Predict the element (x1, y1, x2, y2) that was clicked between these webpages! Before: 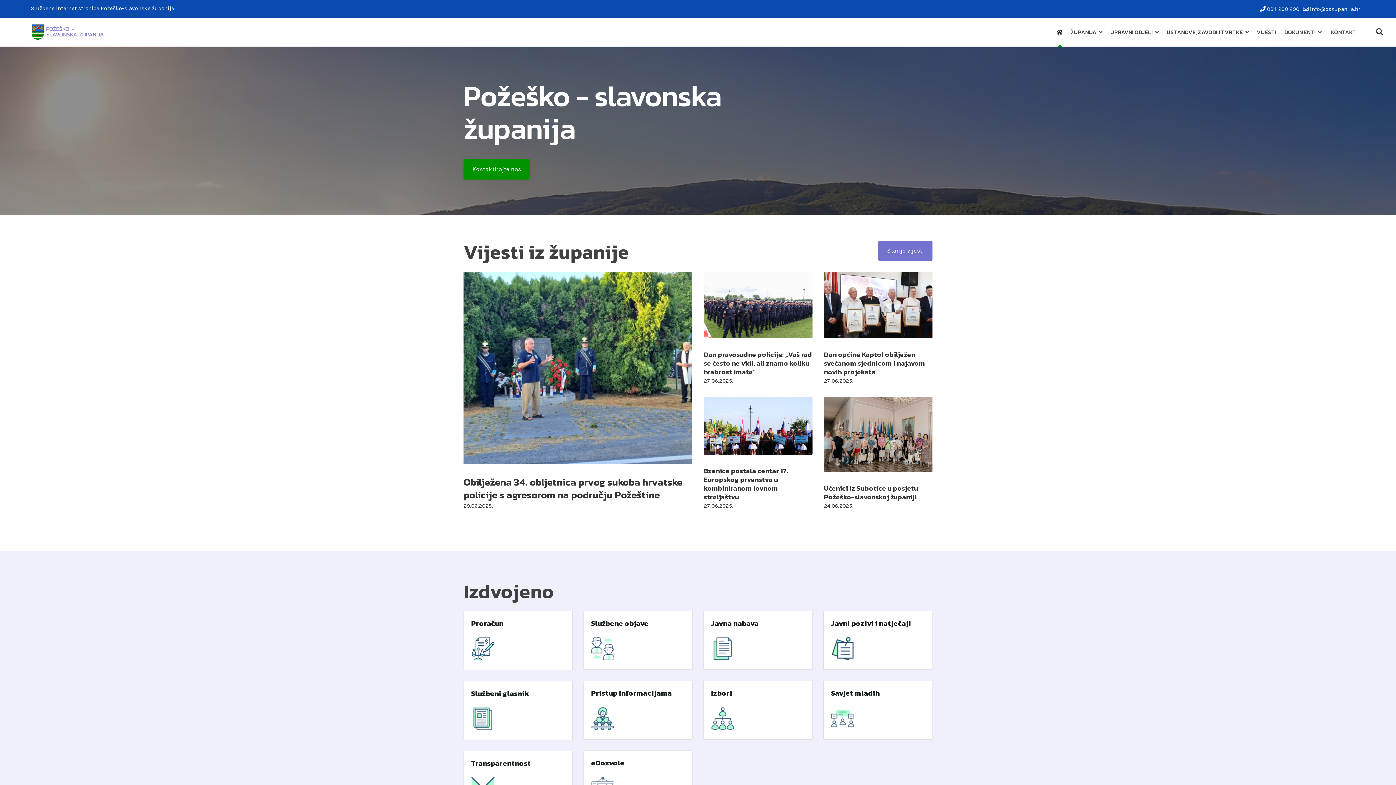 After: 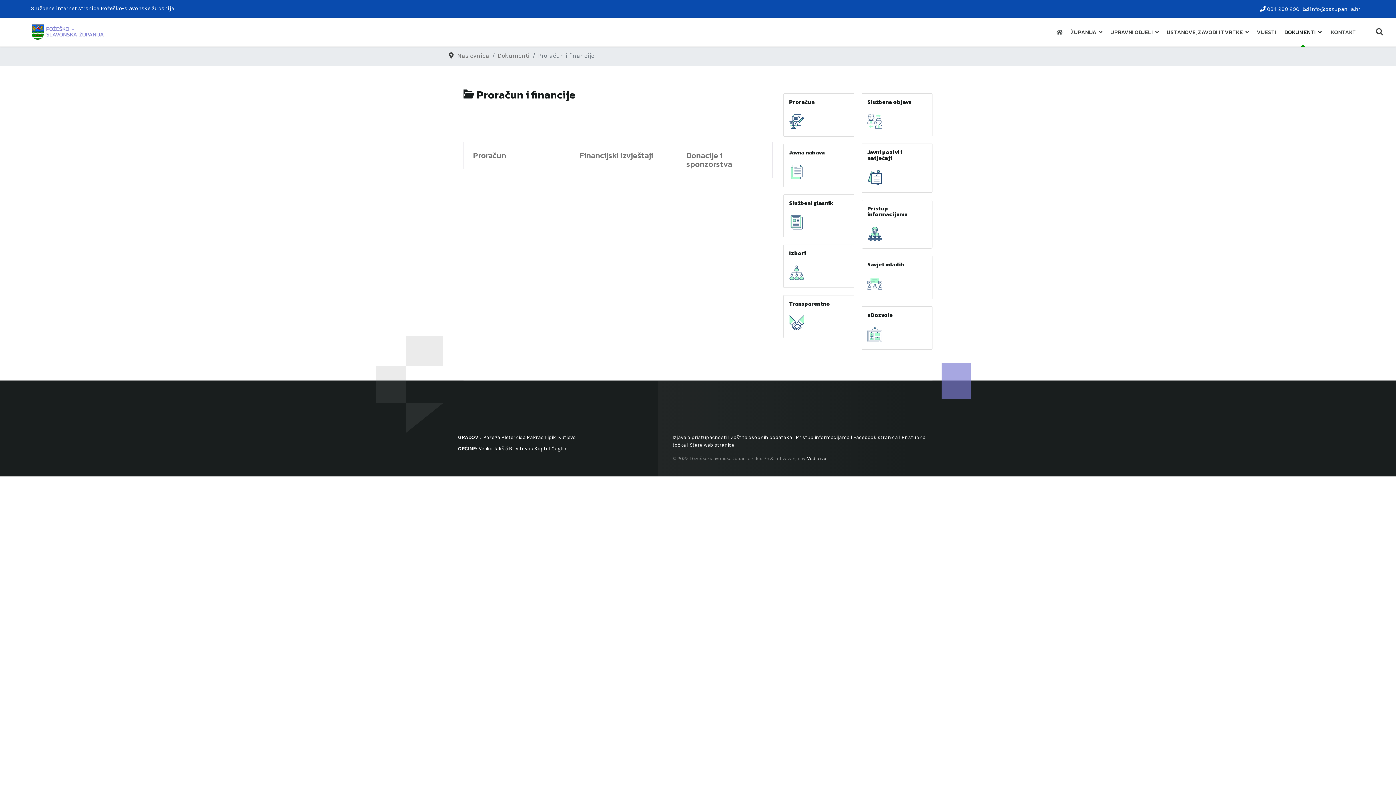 Action: bbox: (471, 618, 503, 629) label: Proračun